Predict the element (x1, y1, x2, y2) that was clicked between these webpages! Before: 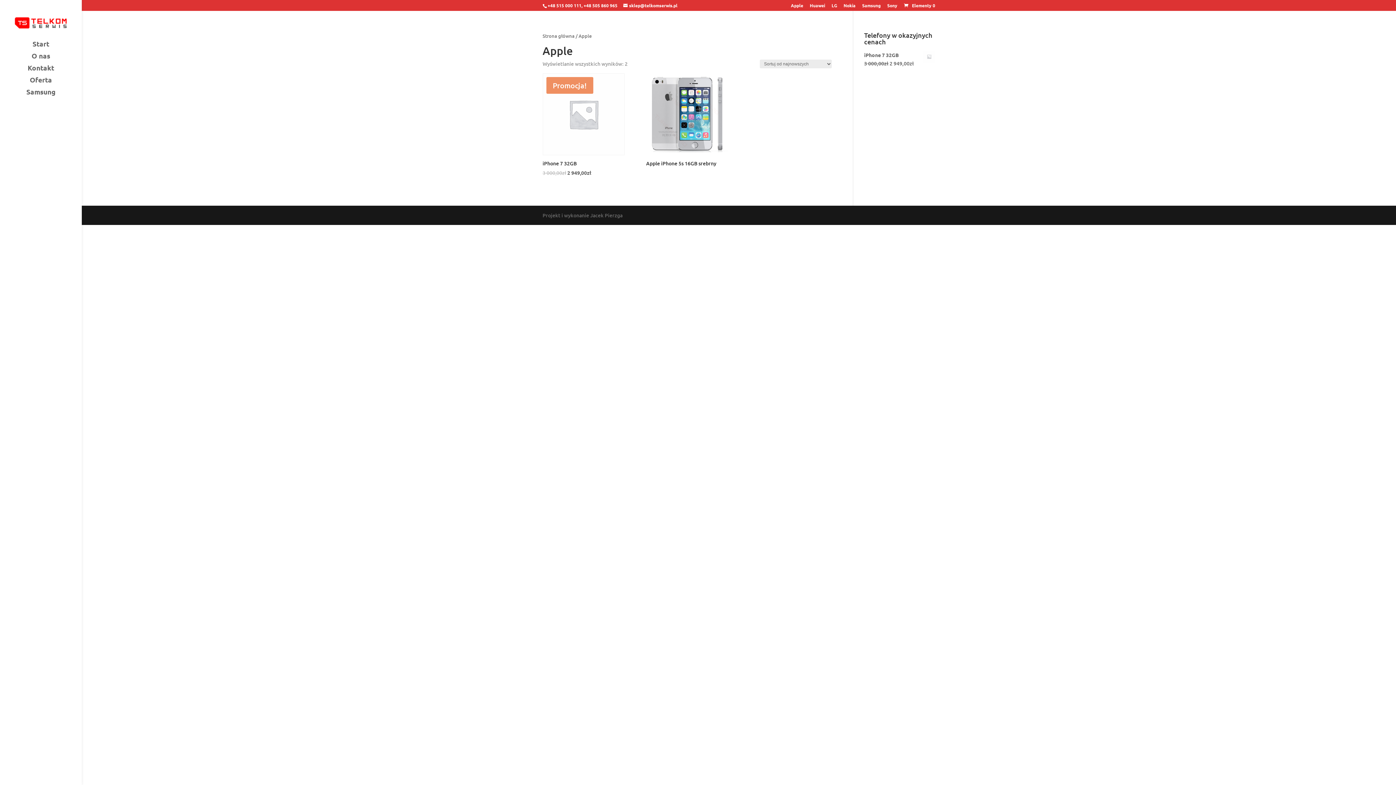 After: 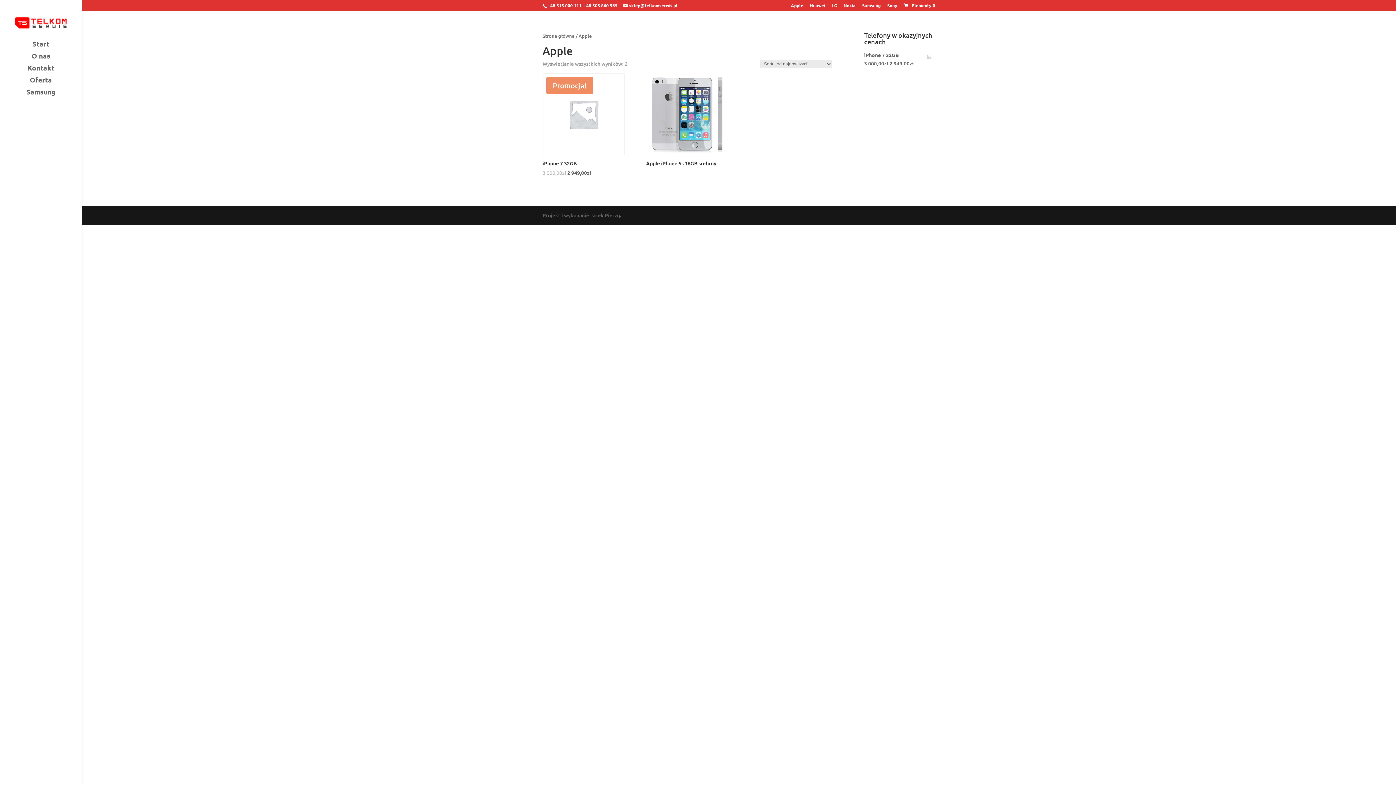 Action: bbox: (791, 3, 803, 10) label: Apple